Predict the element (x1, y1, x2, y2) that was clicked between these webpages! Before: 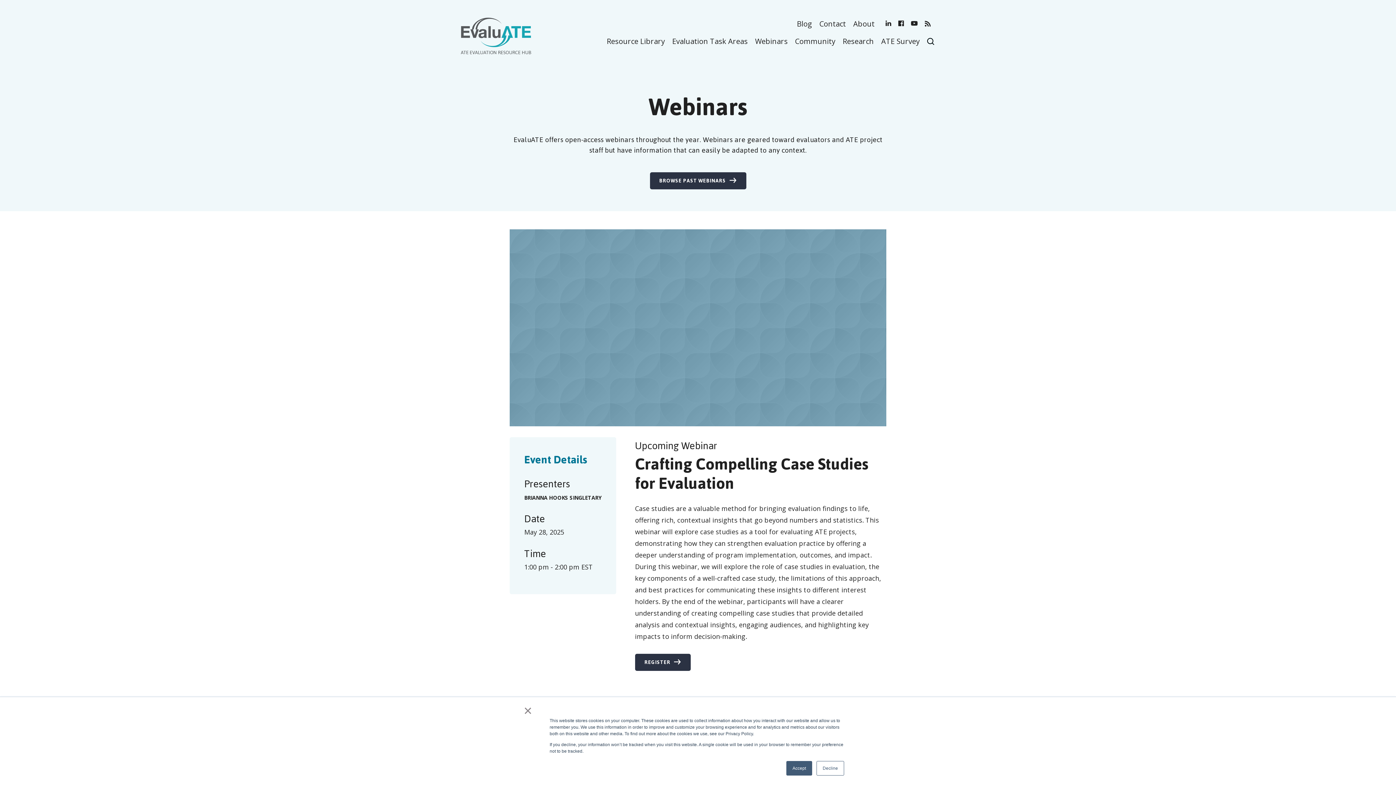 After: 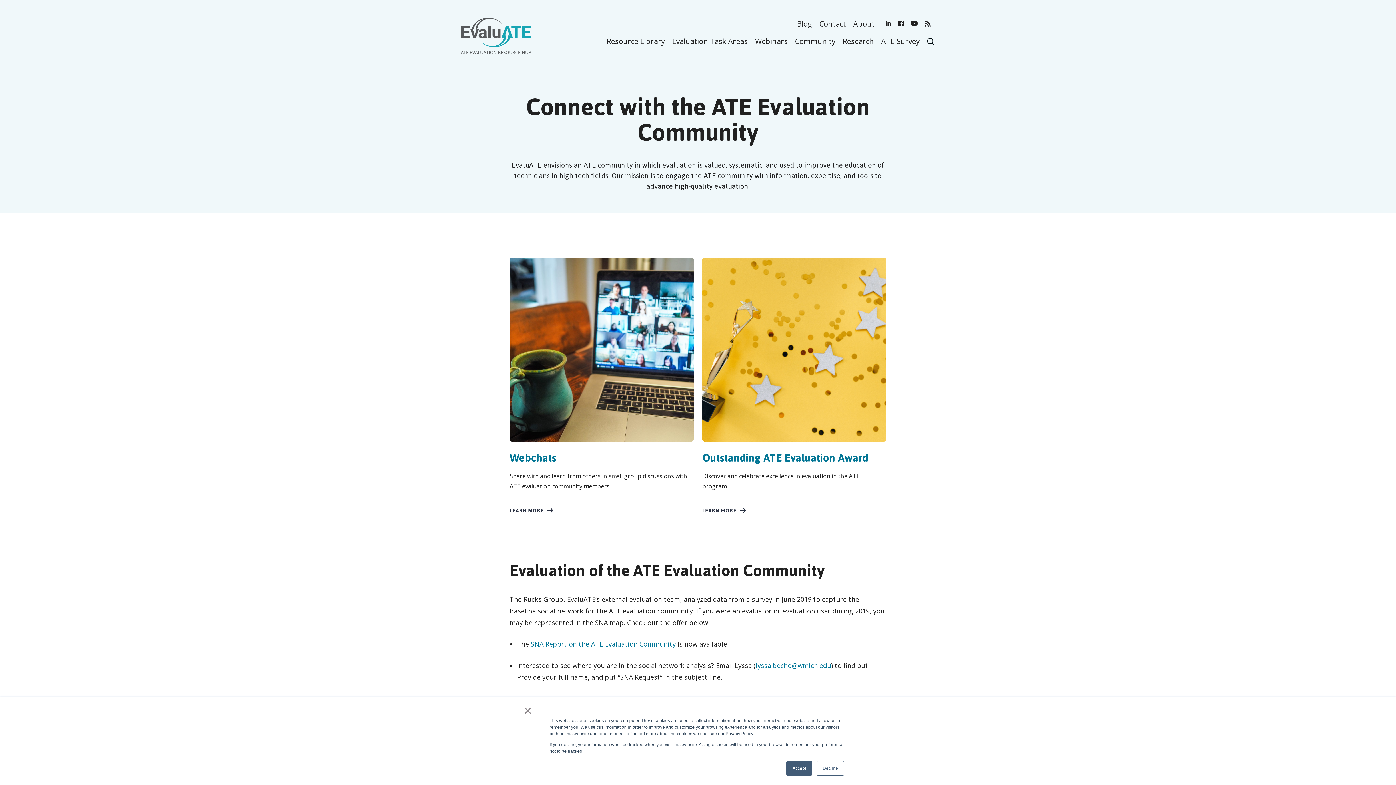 Action: label: Community bbox: (795, 35, 835, 46)